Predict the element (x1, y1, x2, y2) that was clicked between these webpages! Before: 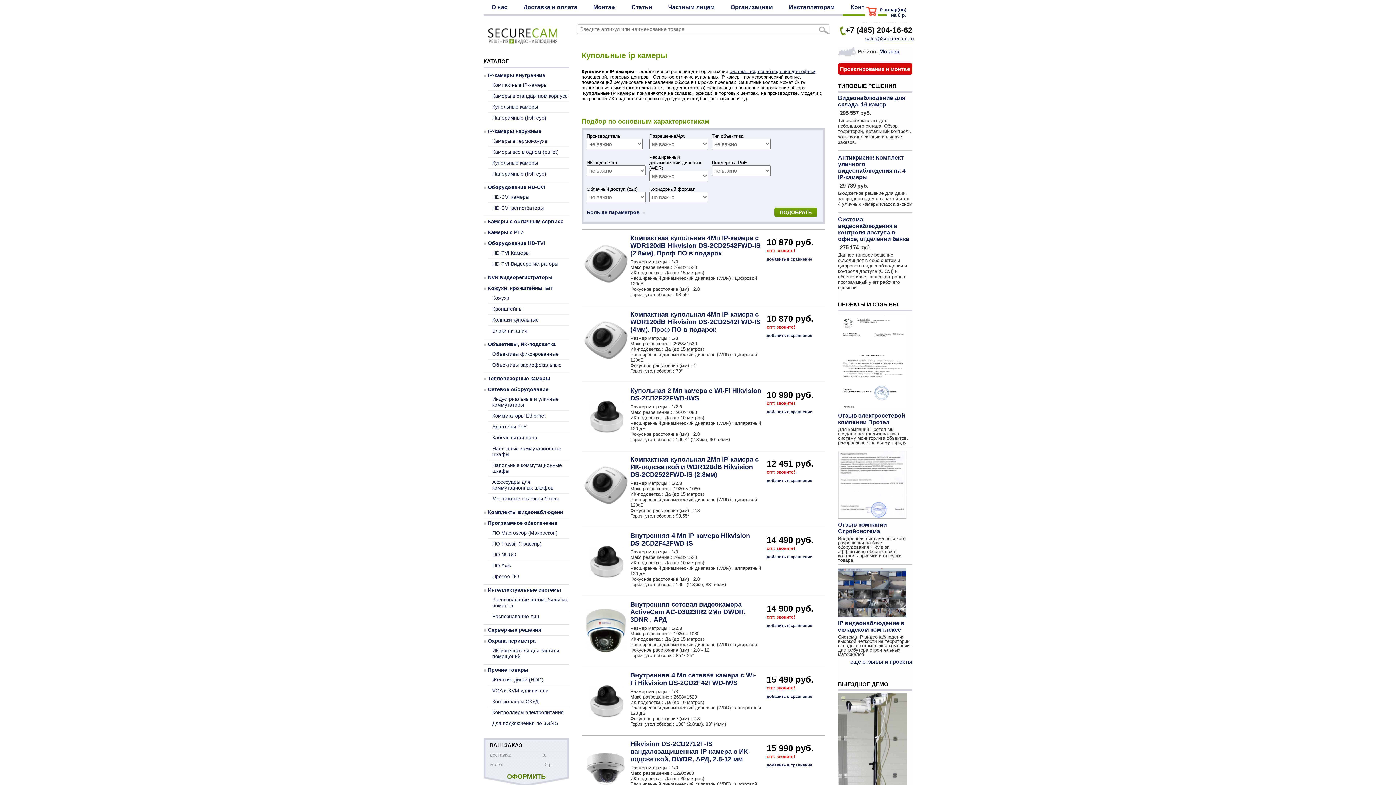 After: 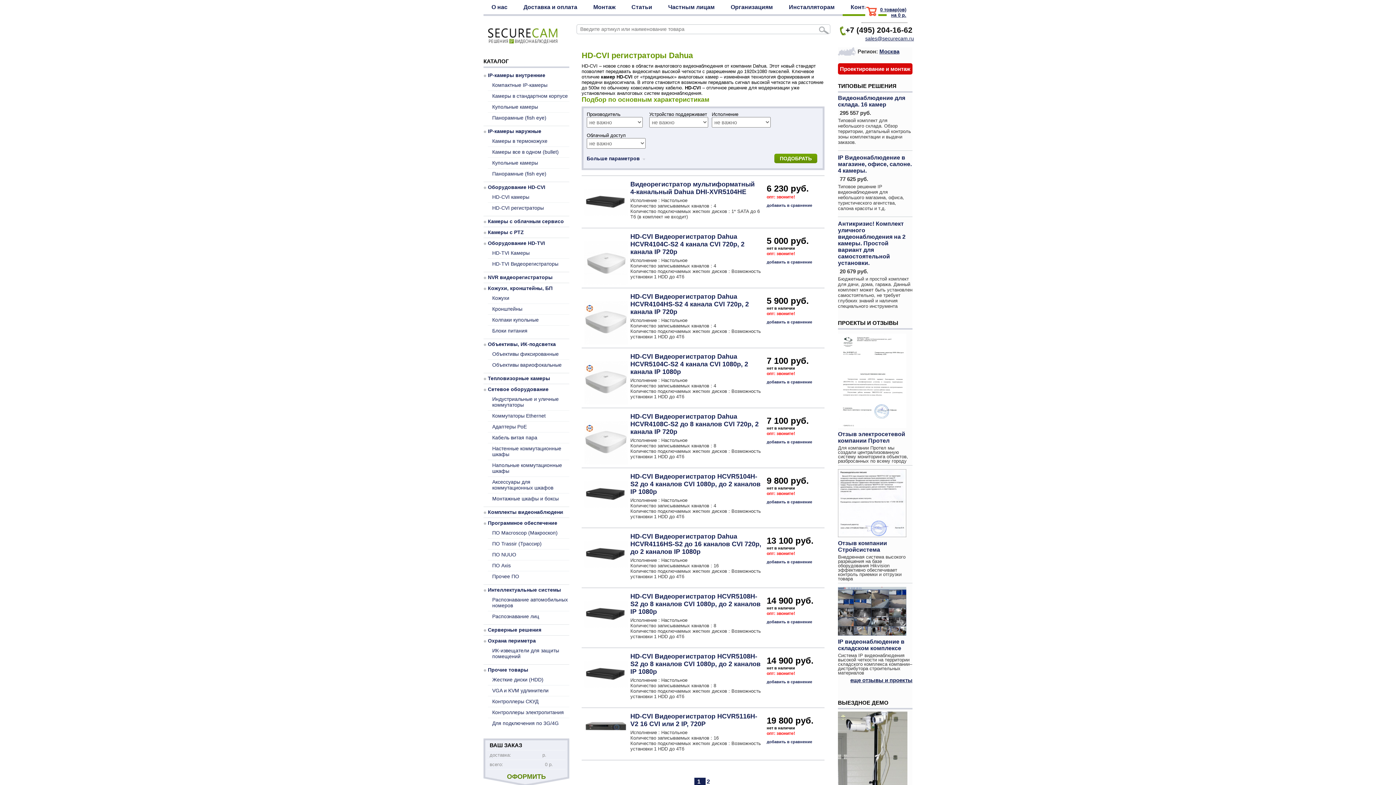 Action: bbox: (492, 205, 544, 210) label: HD-CVI регистраторы